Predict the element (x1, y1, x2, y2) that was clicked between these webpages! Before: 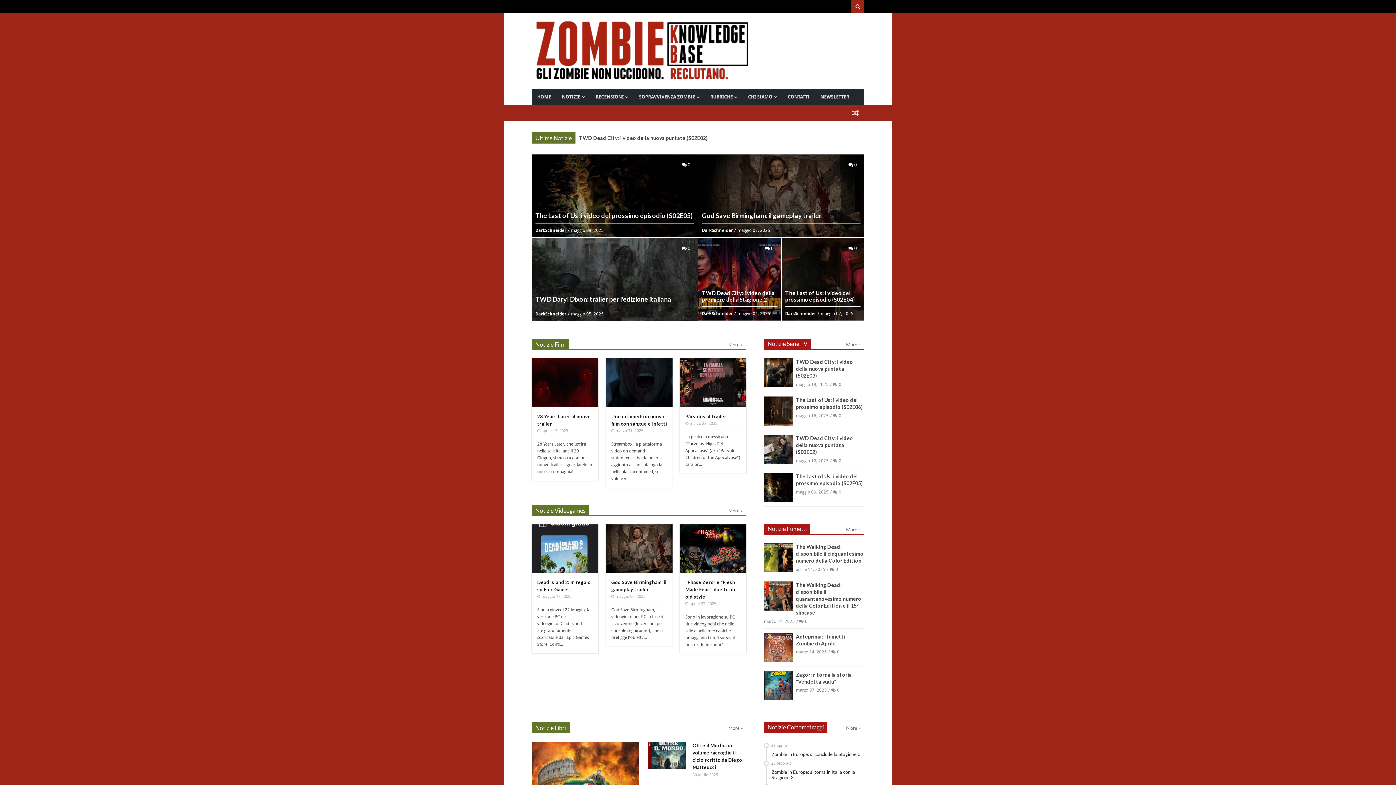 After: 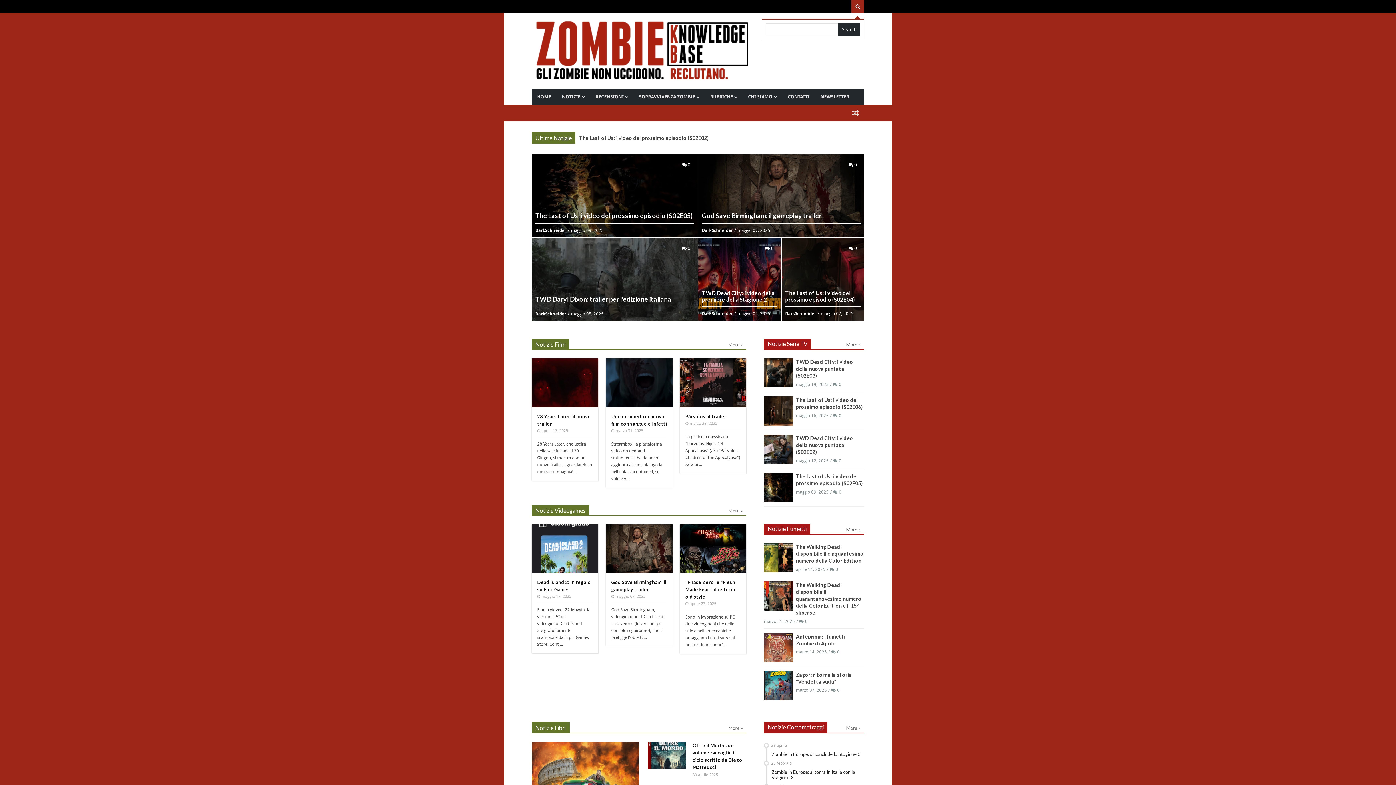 Action: bbox: (851, 0, 864, 12)